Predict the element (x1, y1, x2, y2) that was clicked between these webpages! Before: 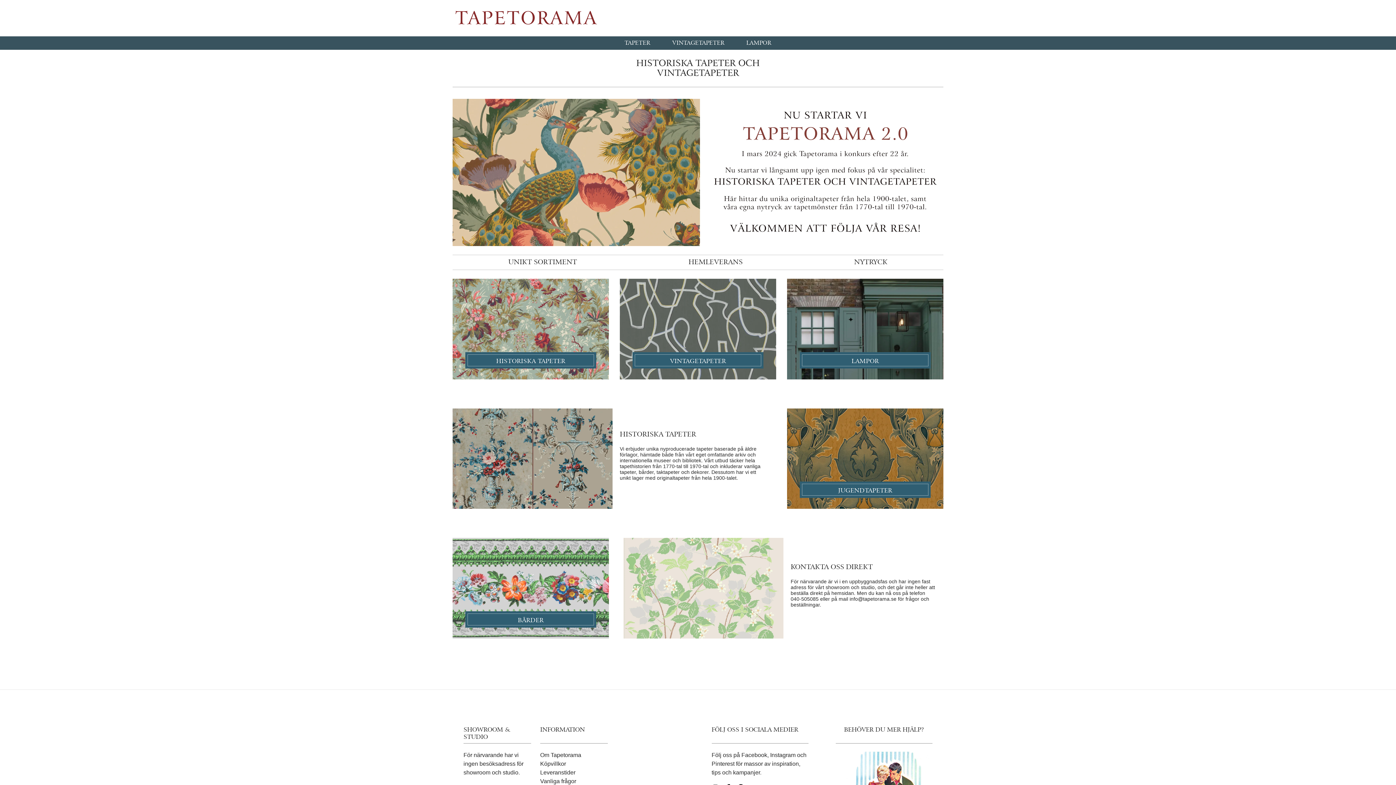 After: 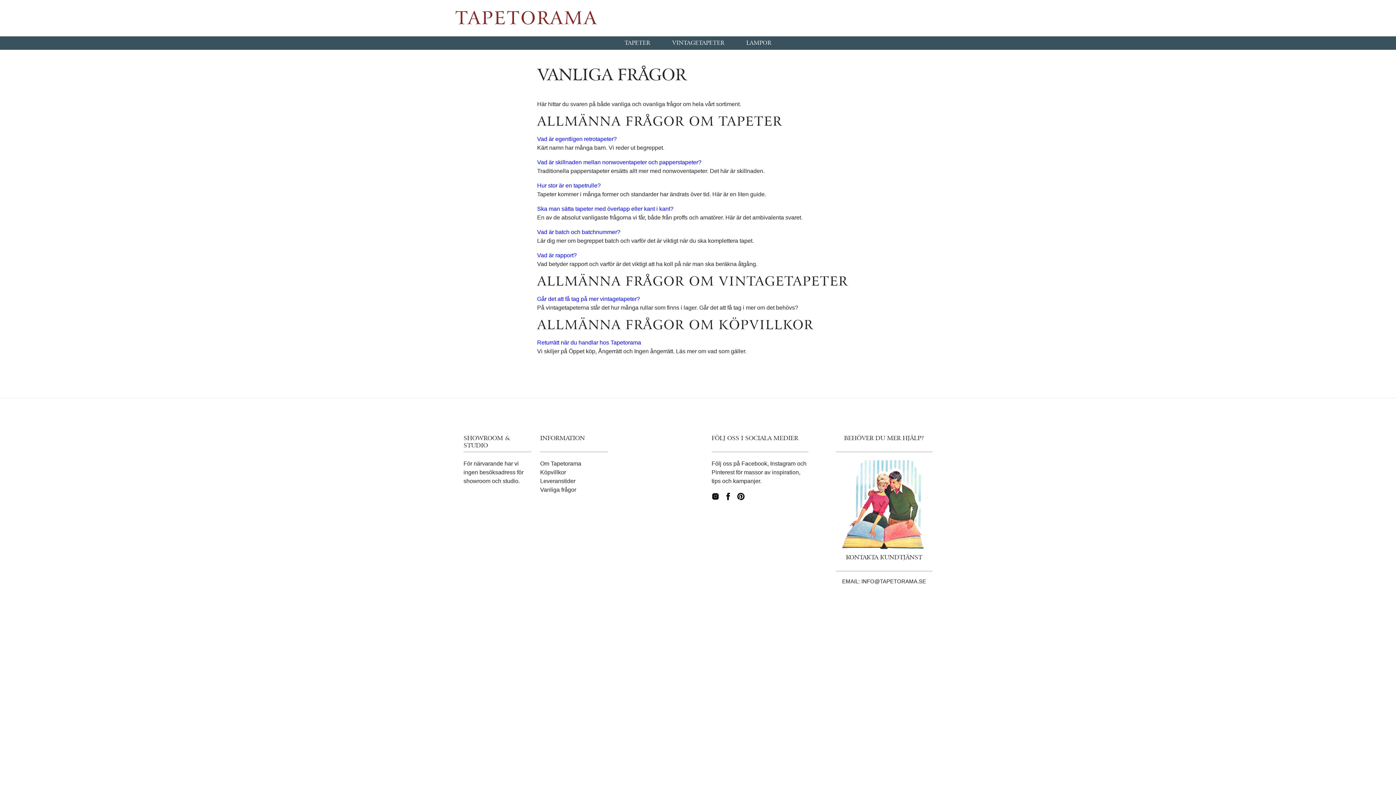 Action: label: Vanliga frågor bbox: (540, 778, 576, 784)